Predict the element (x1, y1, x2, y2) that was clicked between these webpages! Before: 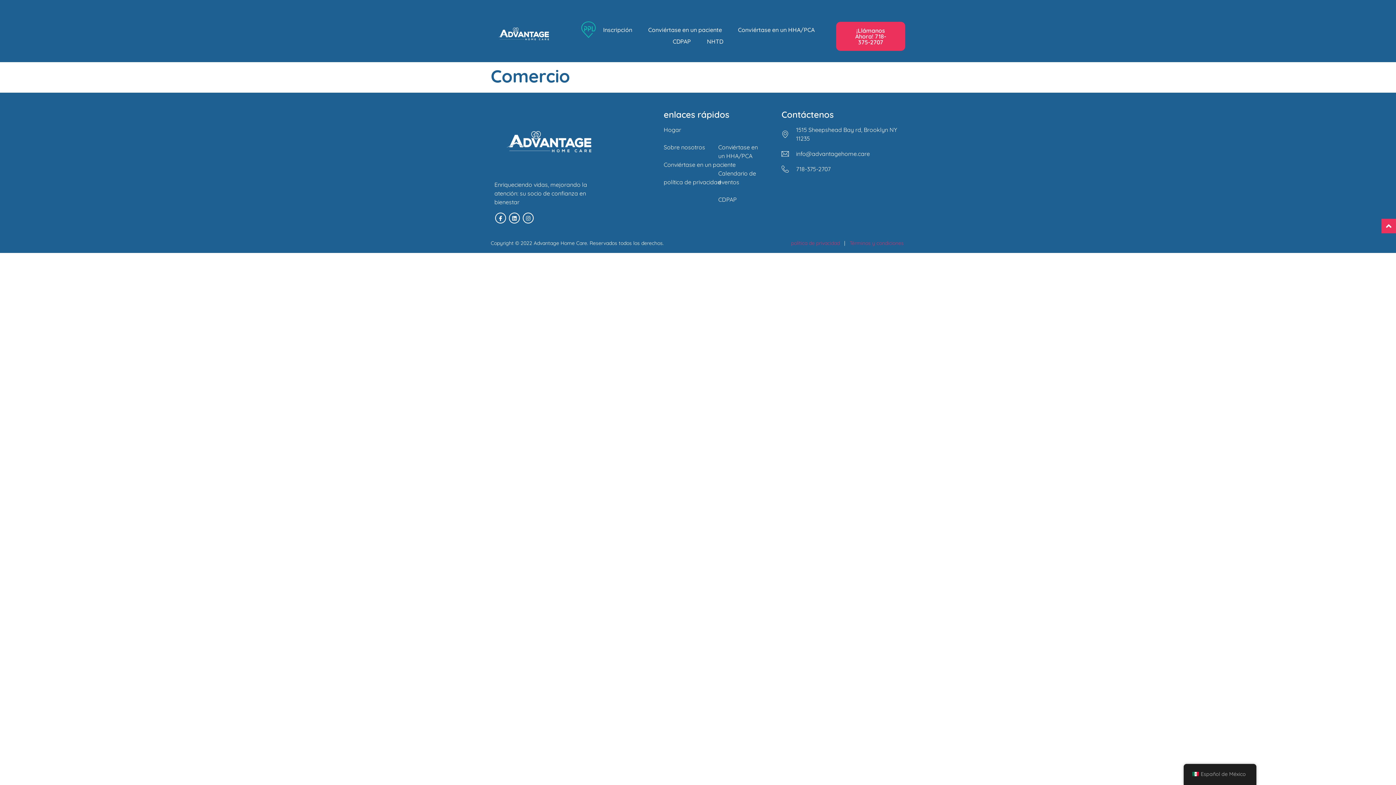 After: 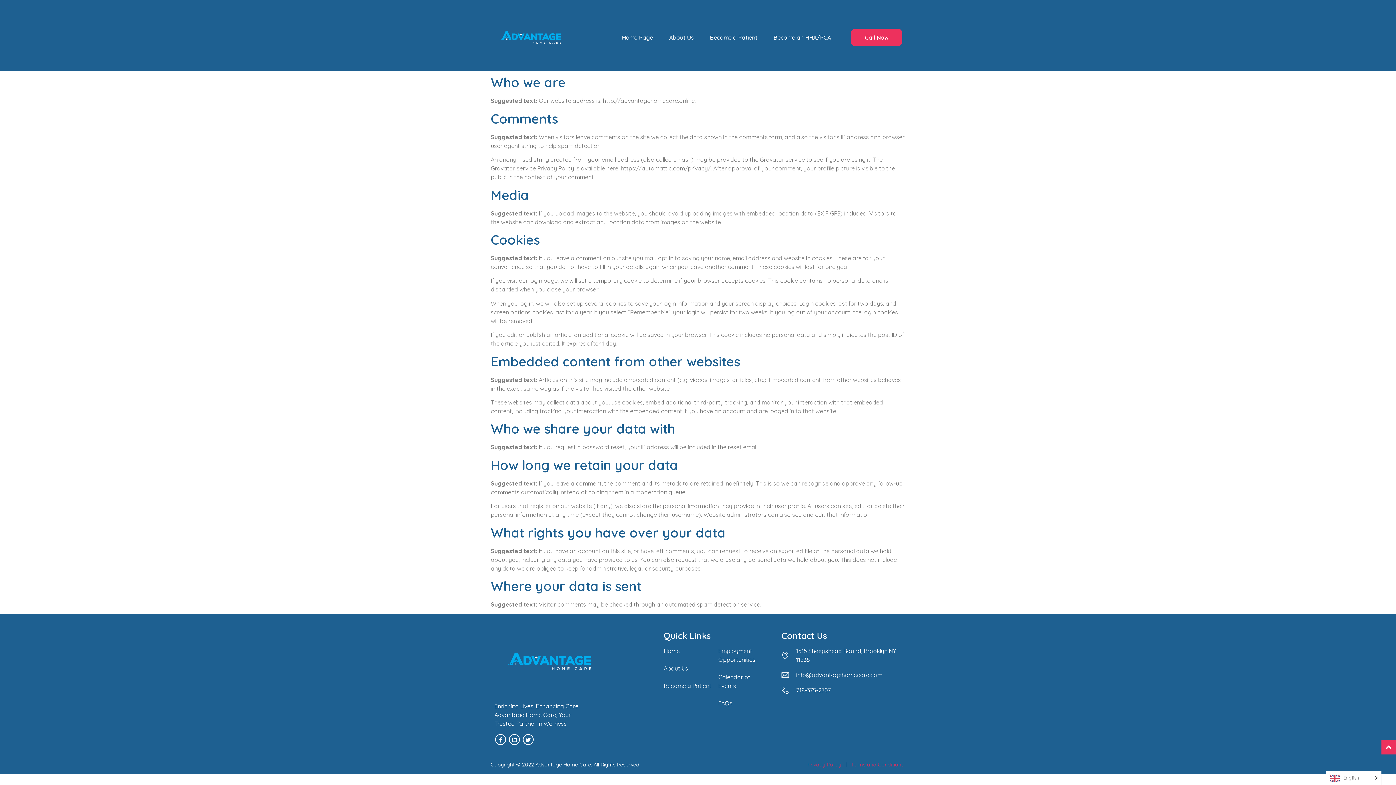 Action: bbox: (791, 240, 840, 246) label: política de privacidad